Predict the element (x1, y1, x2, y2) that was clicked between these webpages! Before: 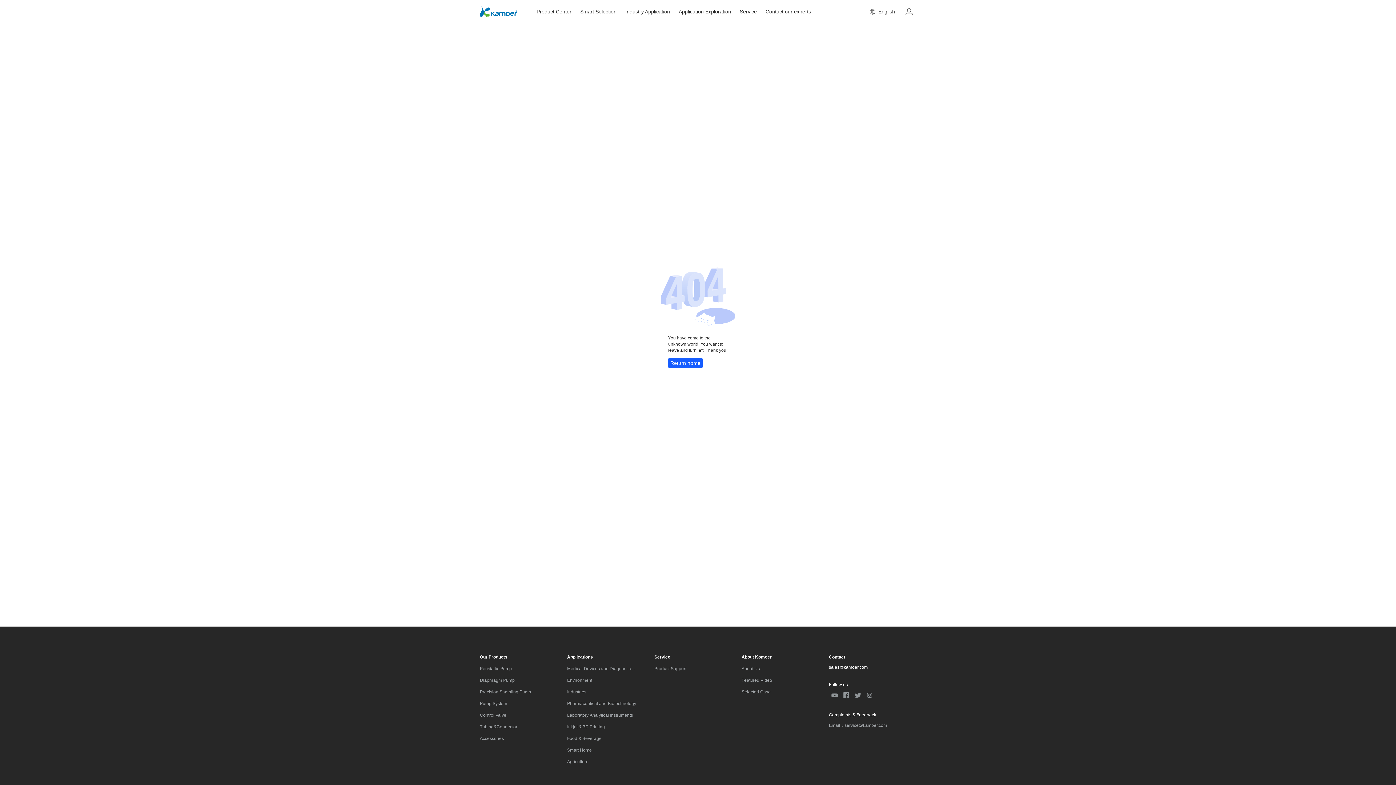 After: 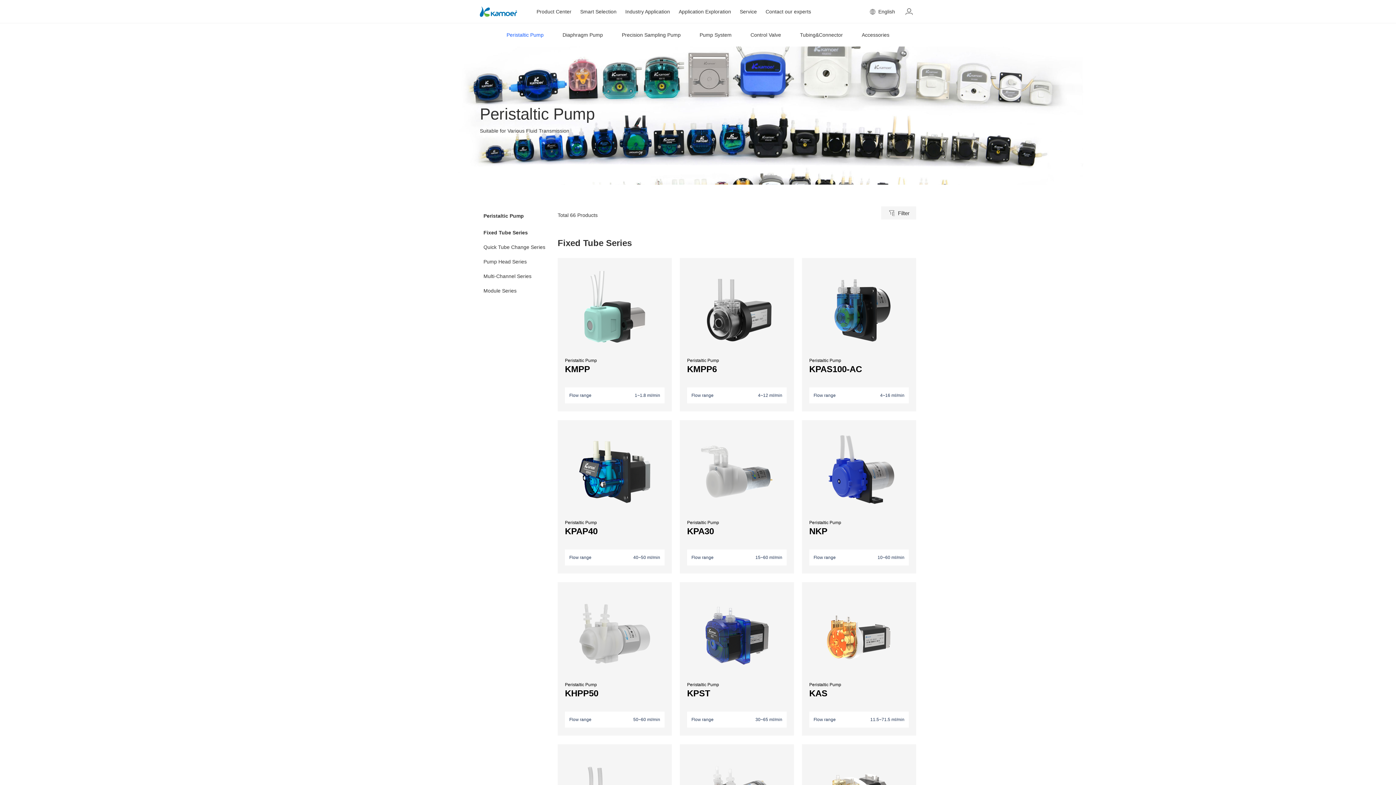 Action: label: Product Center bbox: (536, 8, 571, 14)